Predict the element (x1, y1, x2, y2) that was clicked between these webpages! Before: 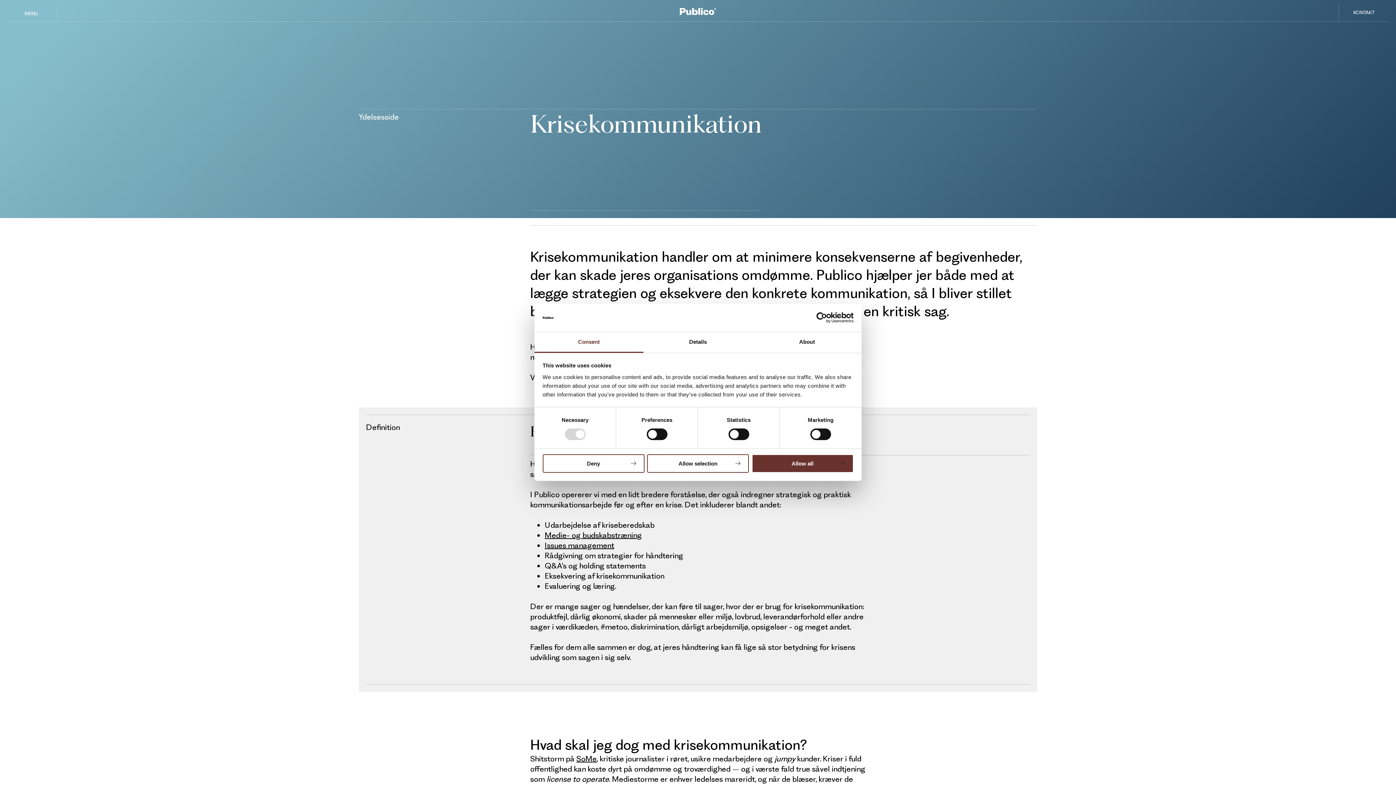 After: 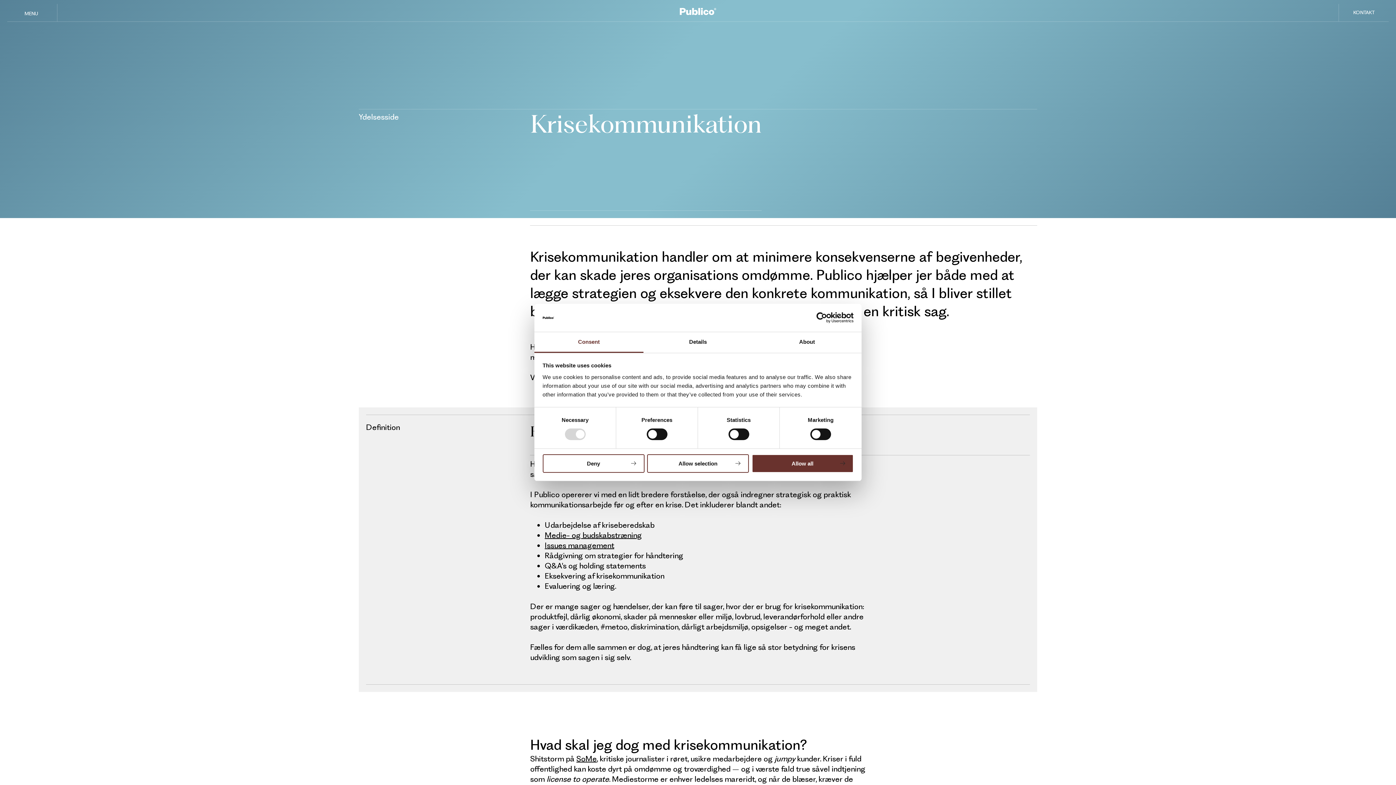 Action: bbox: (790, 312, 853, 323) label: Cookiebot - opens in a new window